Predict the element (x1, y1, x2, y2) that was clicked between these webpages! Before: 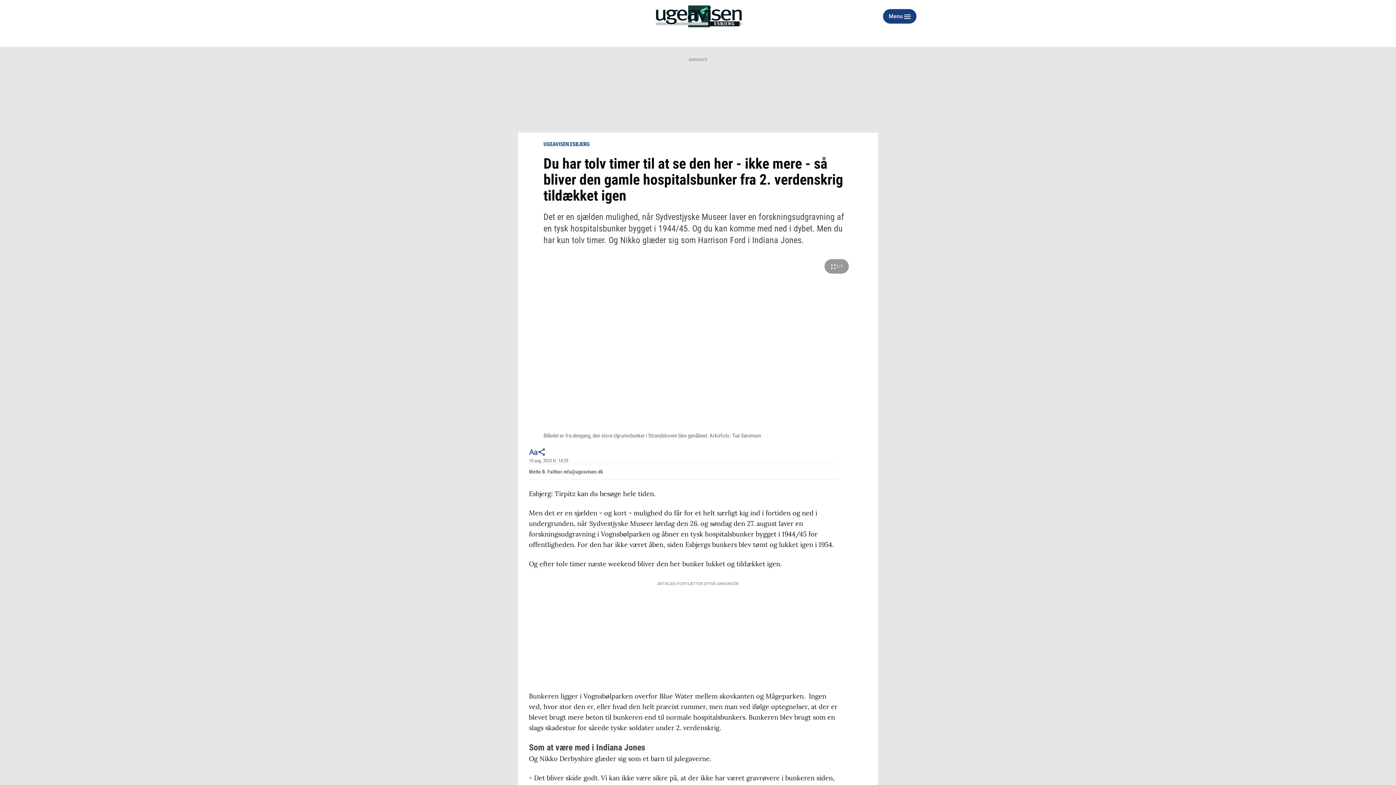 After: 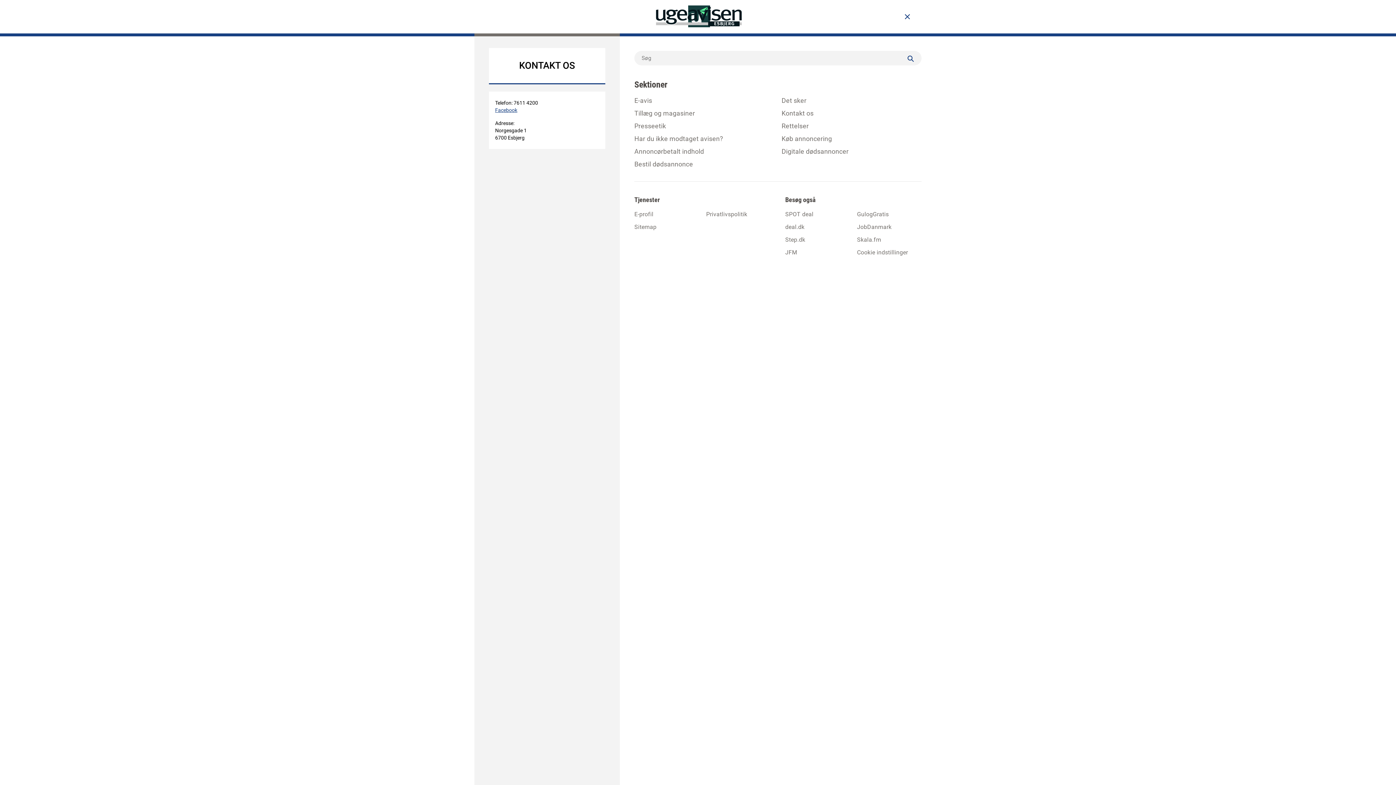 Action: bbox: (883, 9, 916, 23) label: Menu
Luk